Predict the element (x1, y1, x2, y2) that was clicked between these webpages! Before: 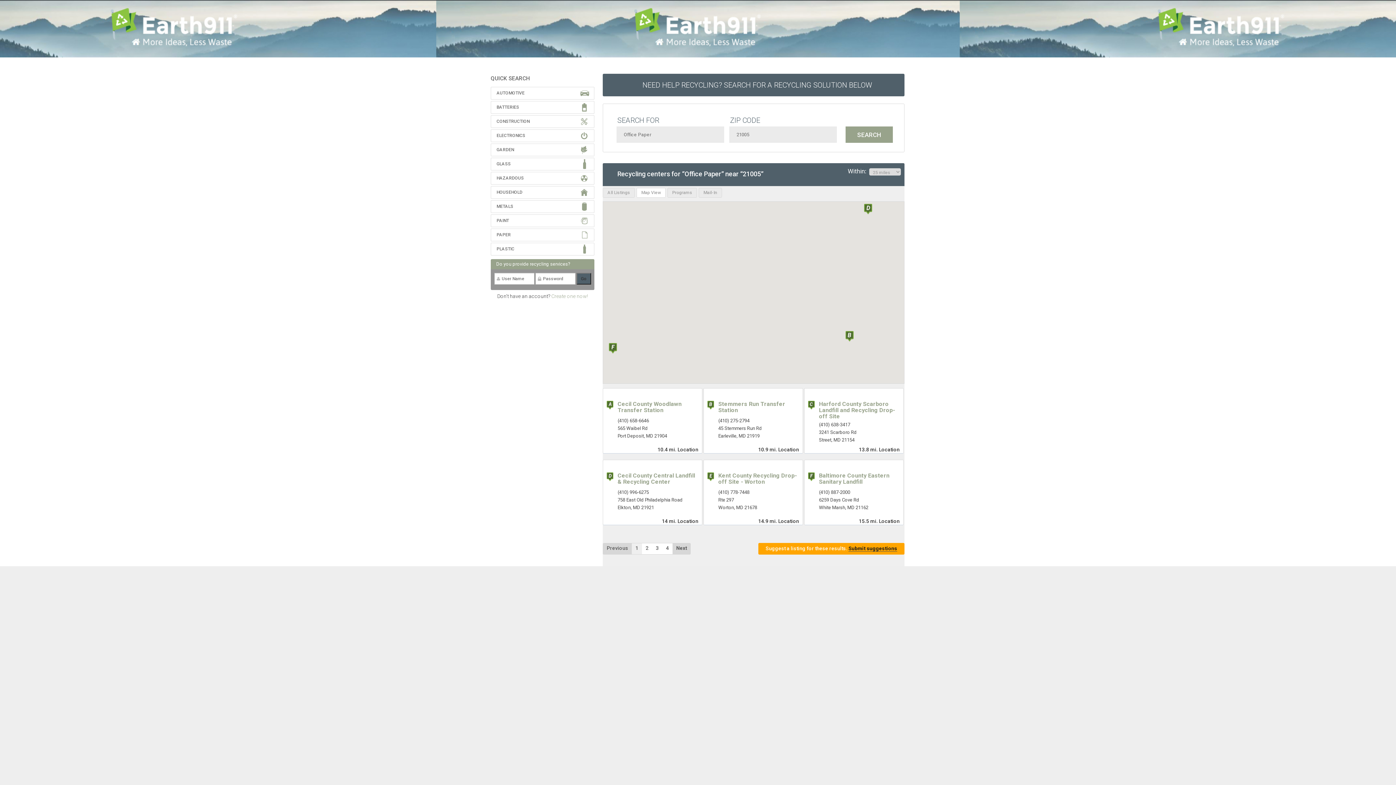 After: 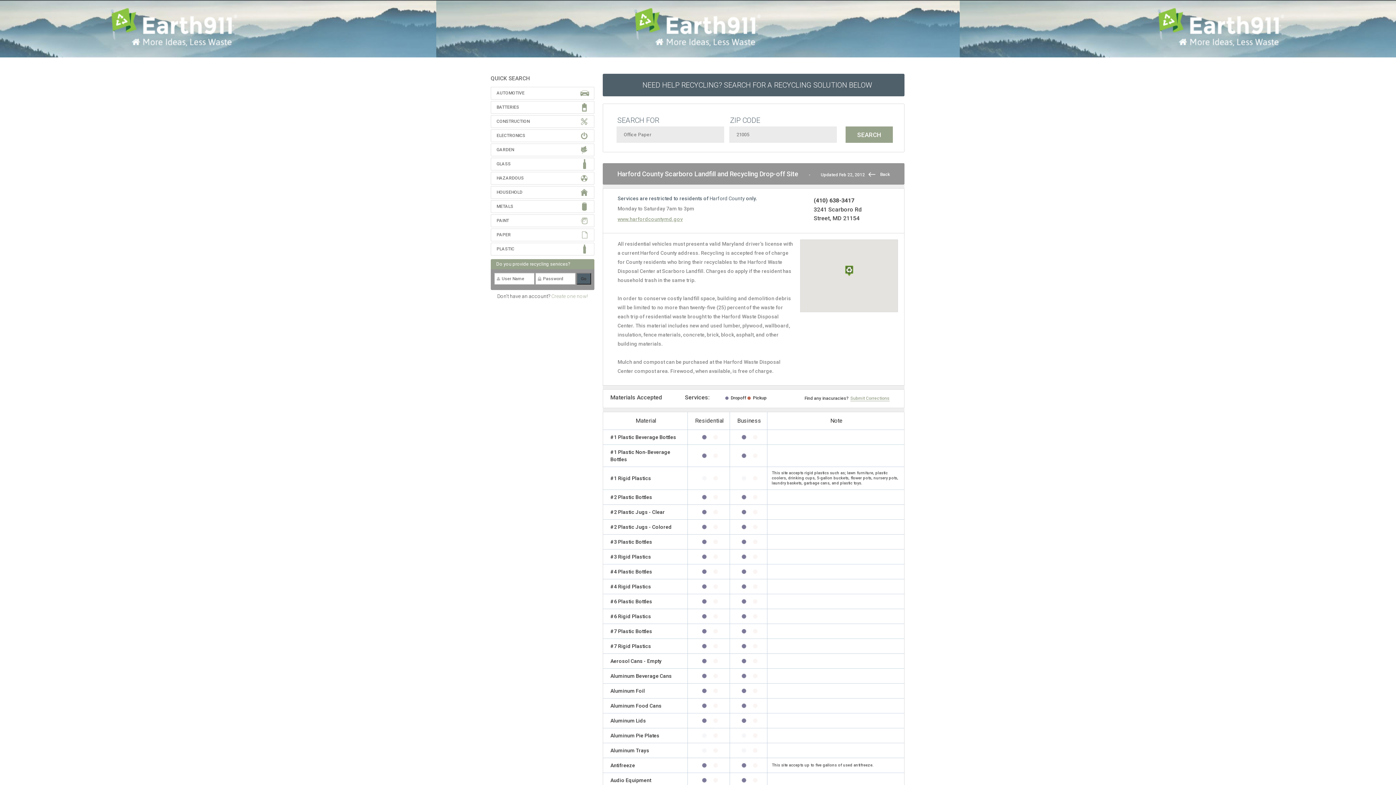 Action: bbox: (819, 400, 895, 420) label: Harford County Scarboro Landfill and Recycling Drop-off Site